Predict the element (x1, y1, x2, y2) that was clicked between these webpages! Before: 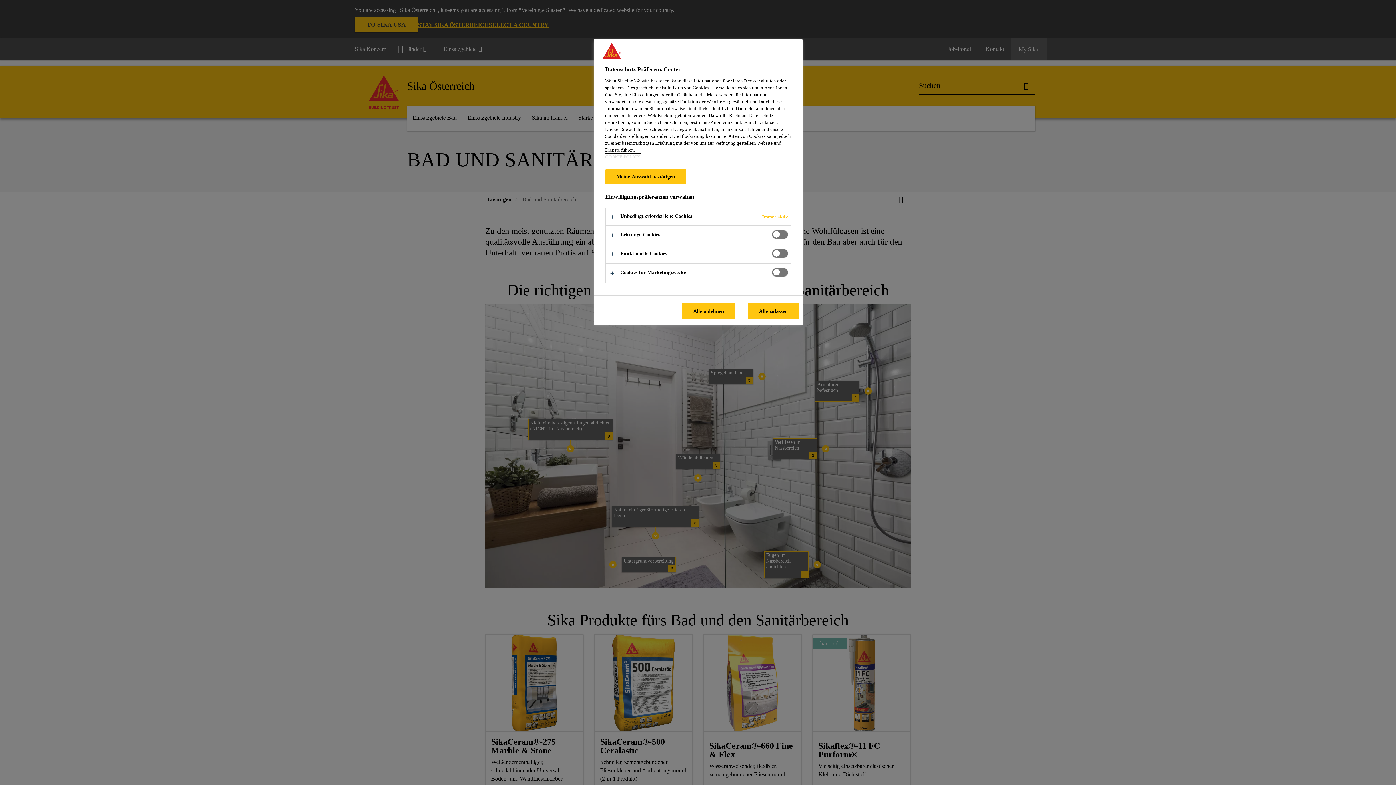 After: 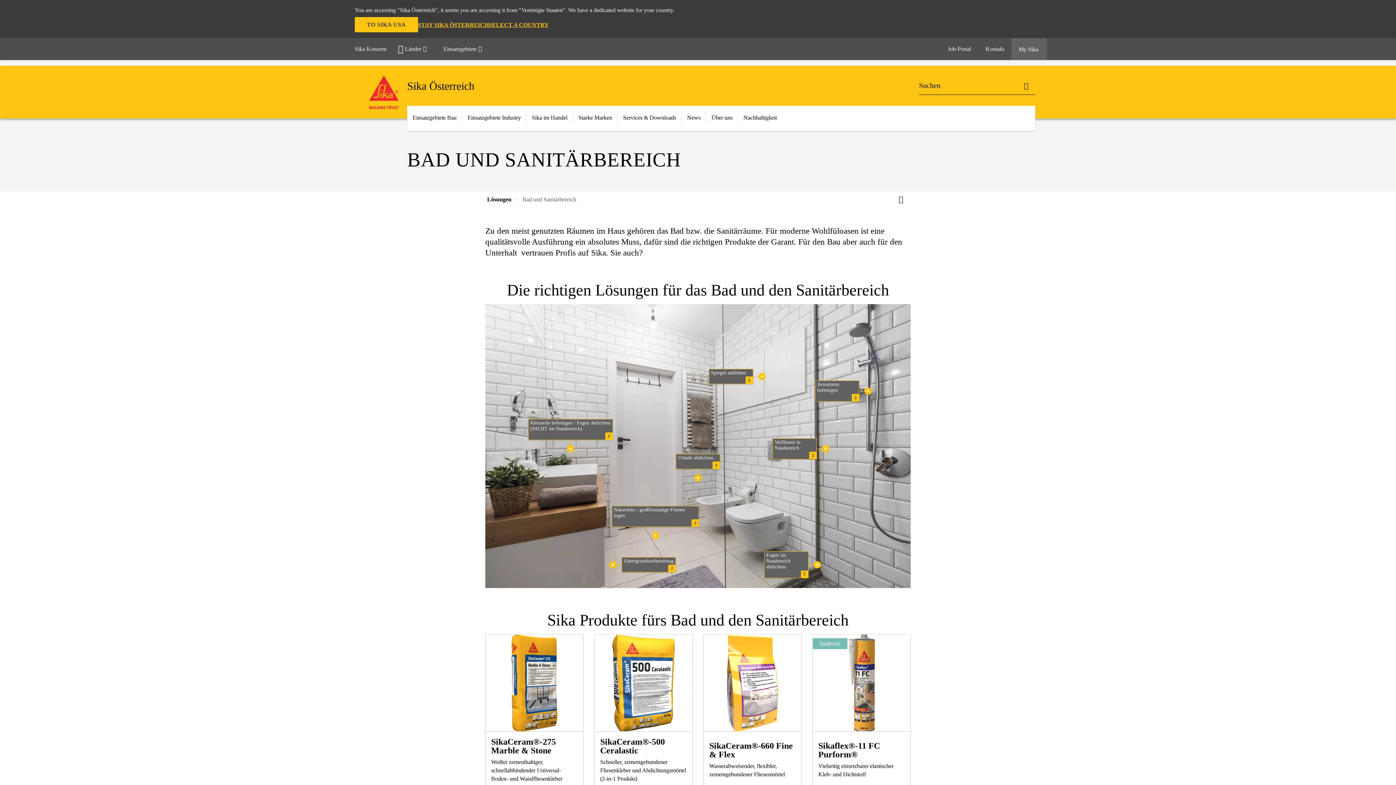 Action: label: Meine Auswahl bestätigen bbox: (605, 169, 686, 184)